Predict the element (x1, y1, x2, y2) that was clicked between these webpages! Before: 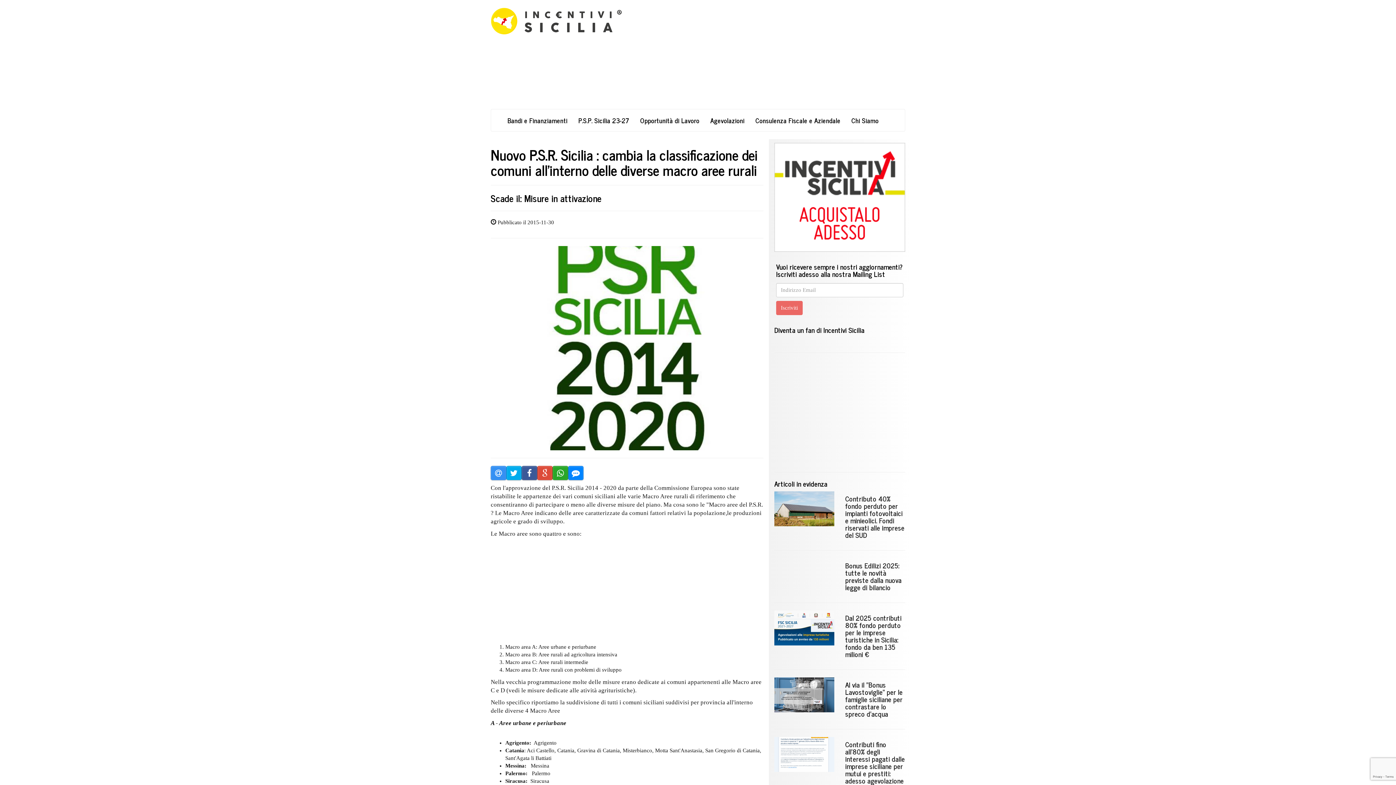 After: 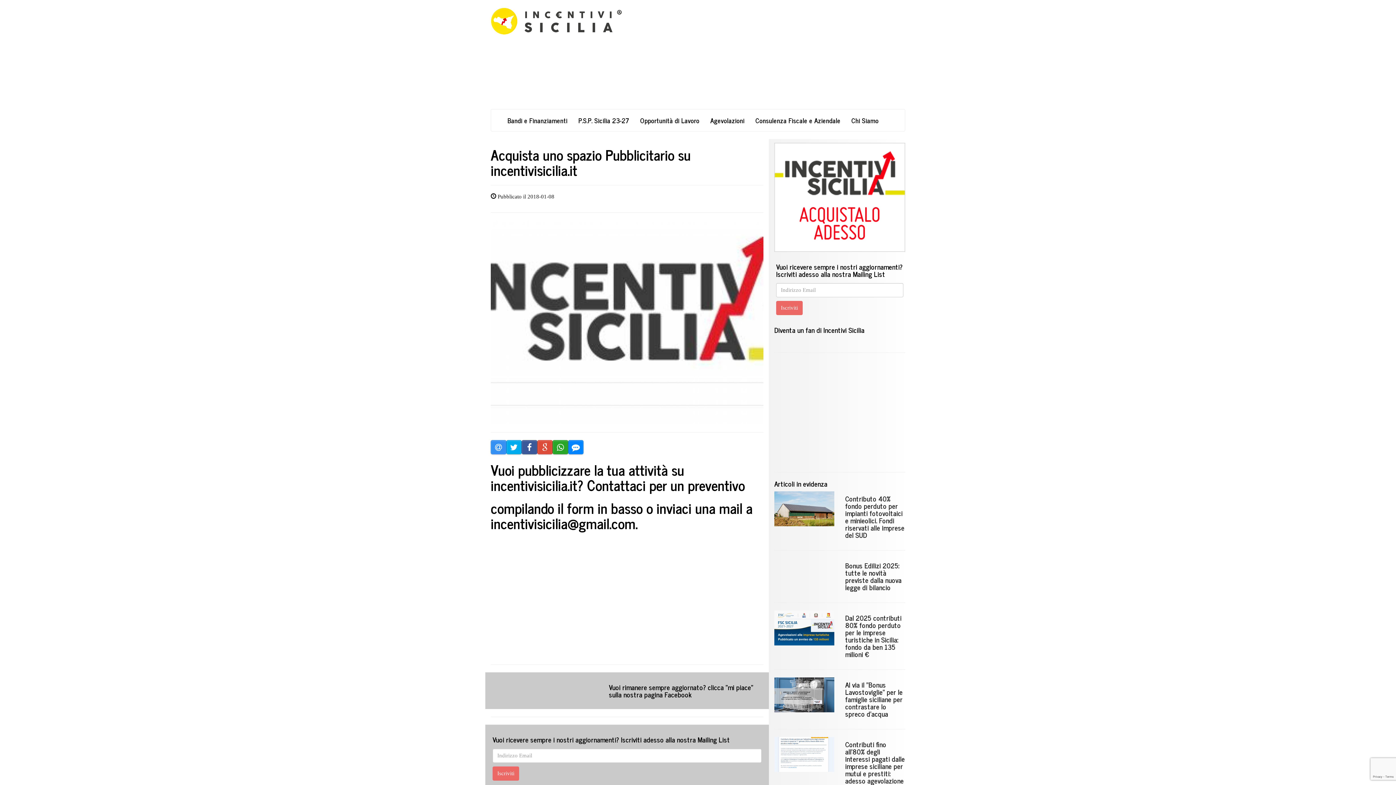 Action: bbox: (774, 139, 905, 252)